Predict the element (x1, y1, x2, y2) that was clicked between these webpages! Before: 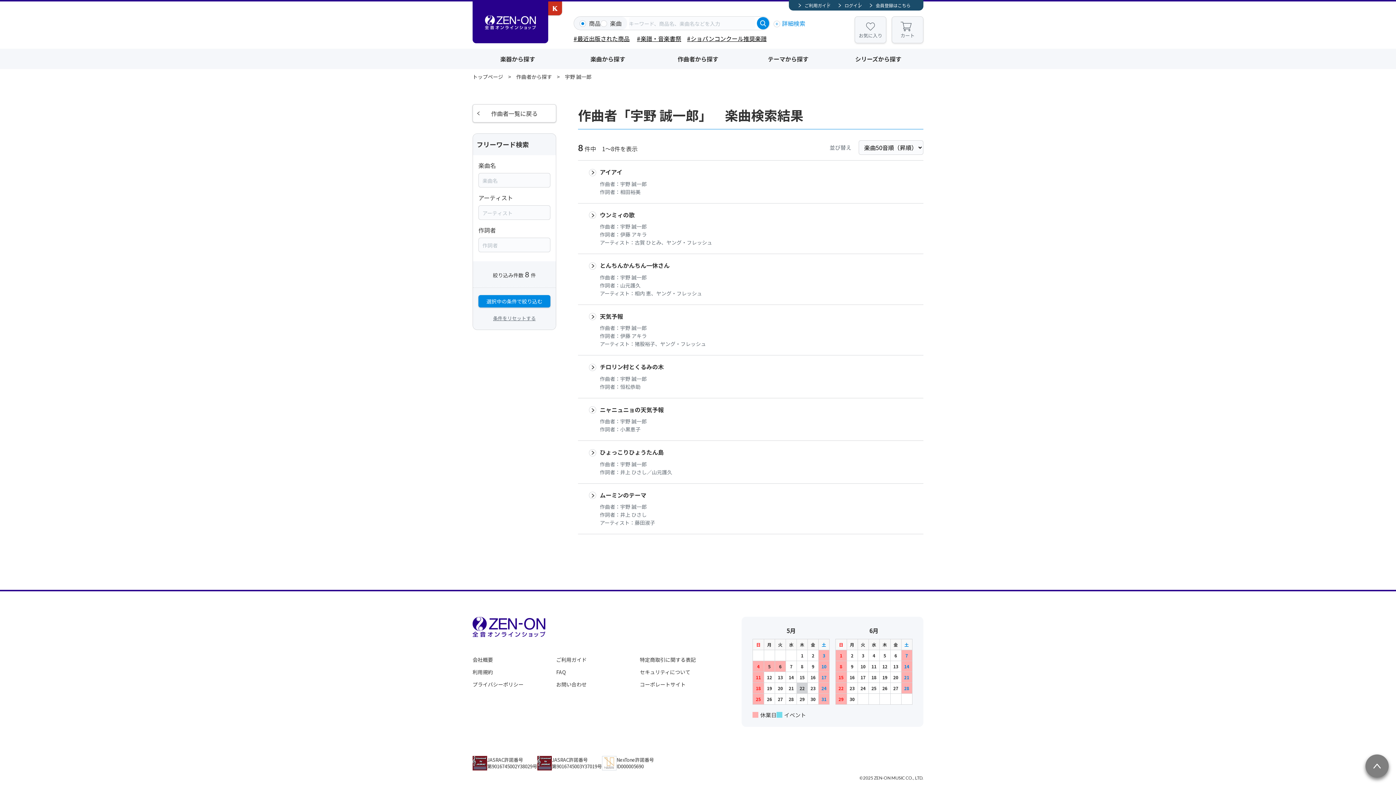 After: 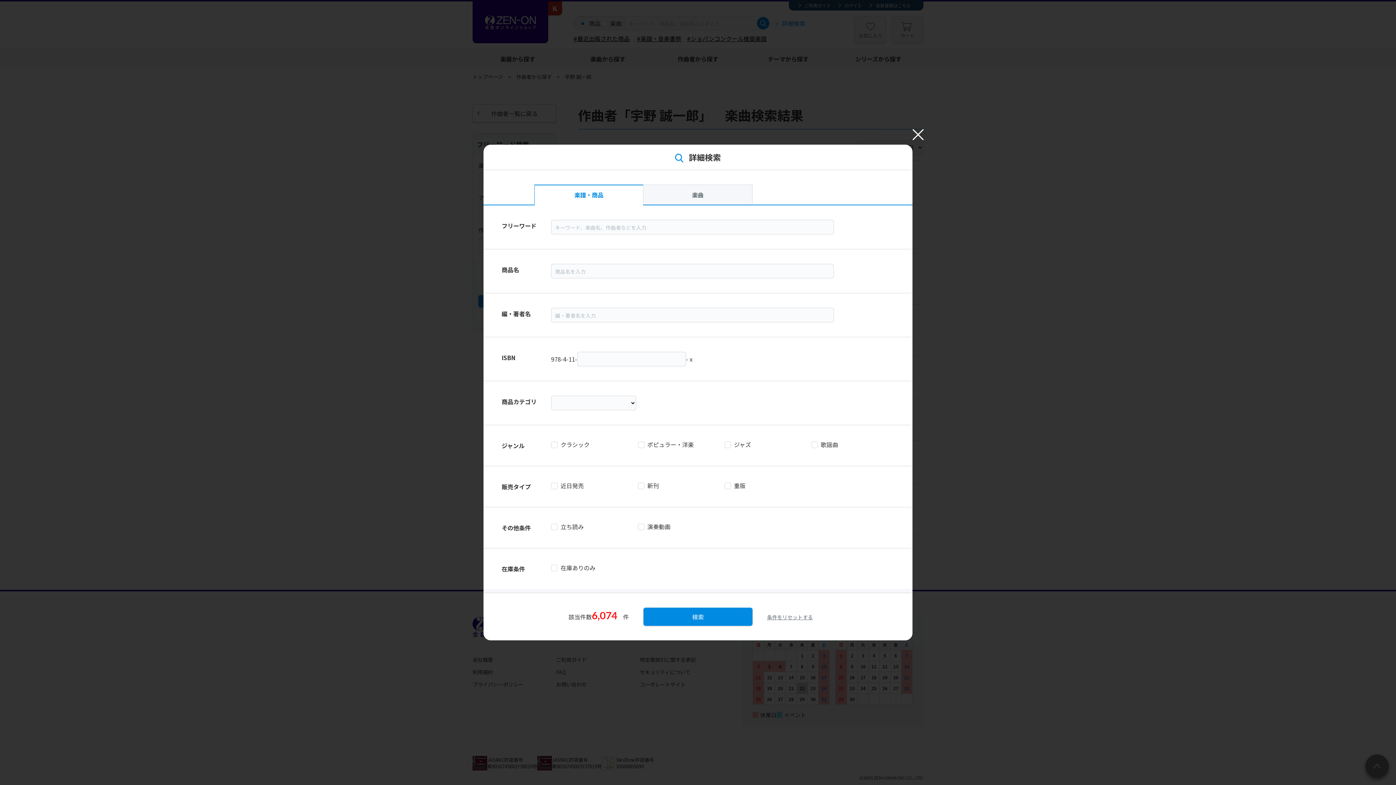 Action: label: 詳細検索 bbox: (773, 18, 805, 28)